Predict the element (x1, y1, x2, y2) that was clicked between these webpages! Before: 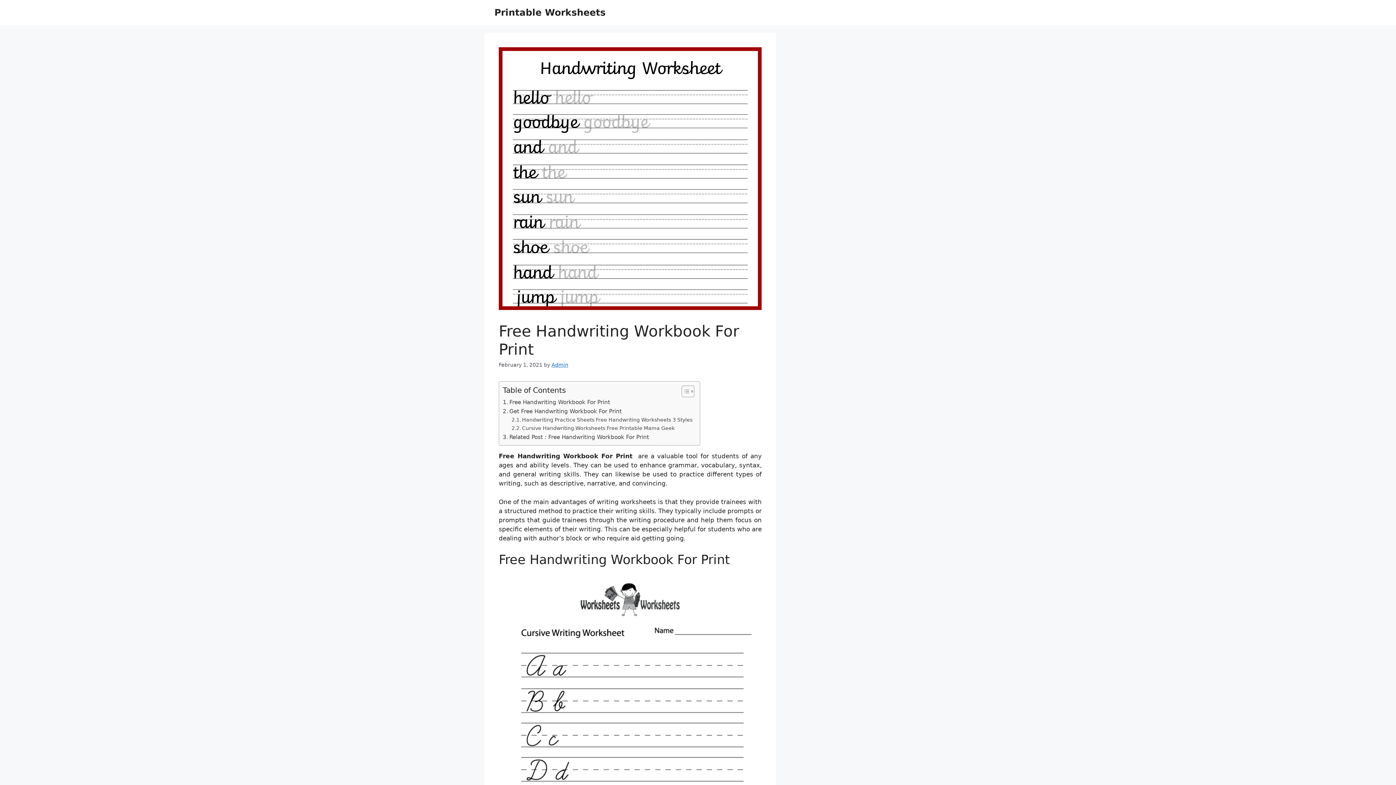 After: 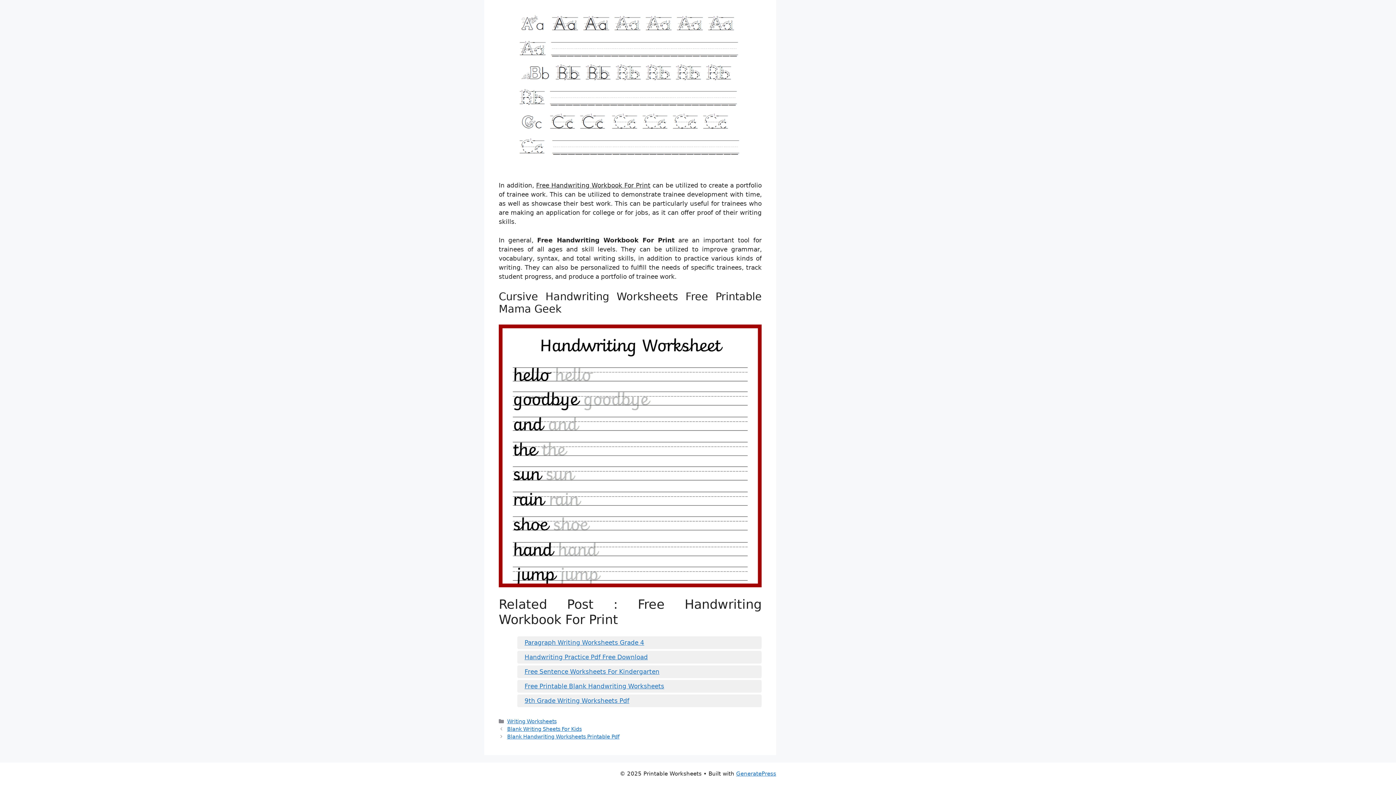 Action: label: Related Post : Free Handwriting Workbook For Print bbox: (502, 433, 649, 441)